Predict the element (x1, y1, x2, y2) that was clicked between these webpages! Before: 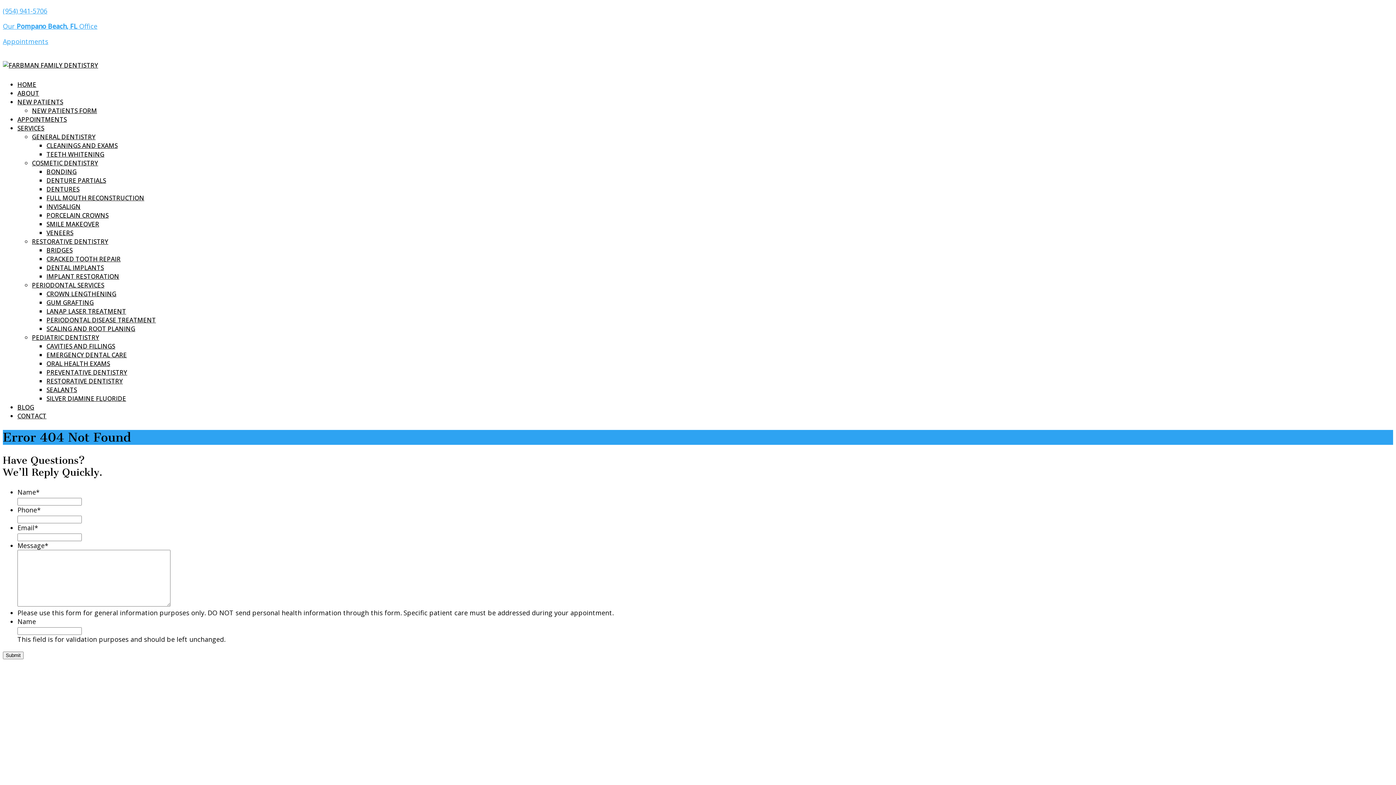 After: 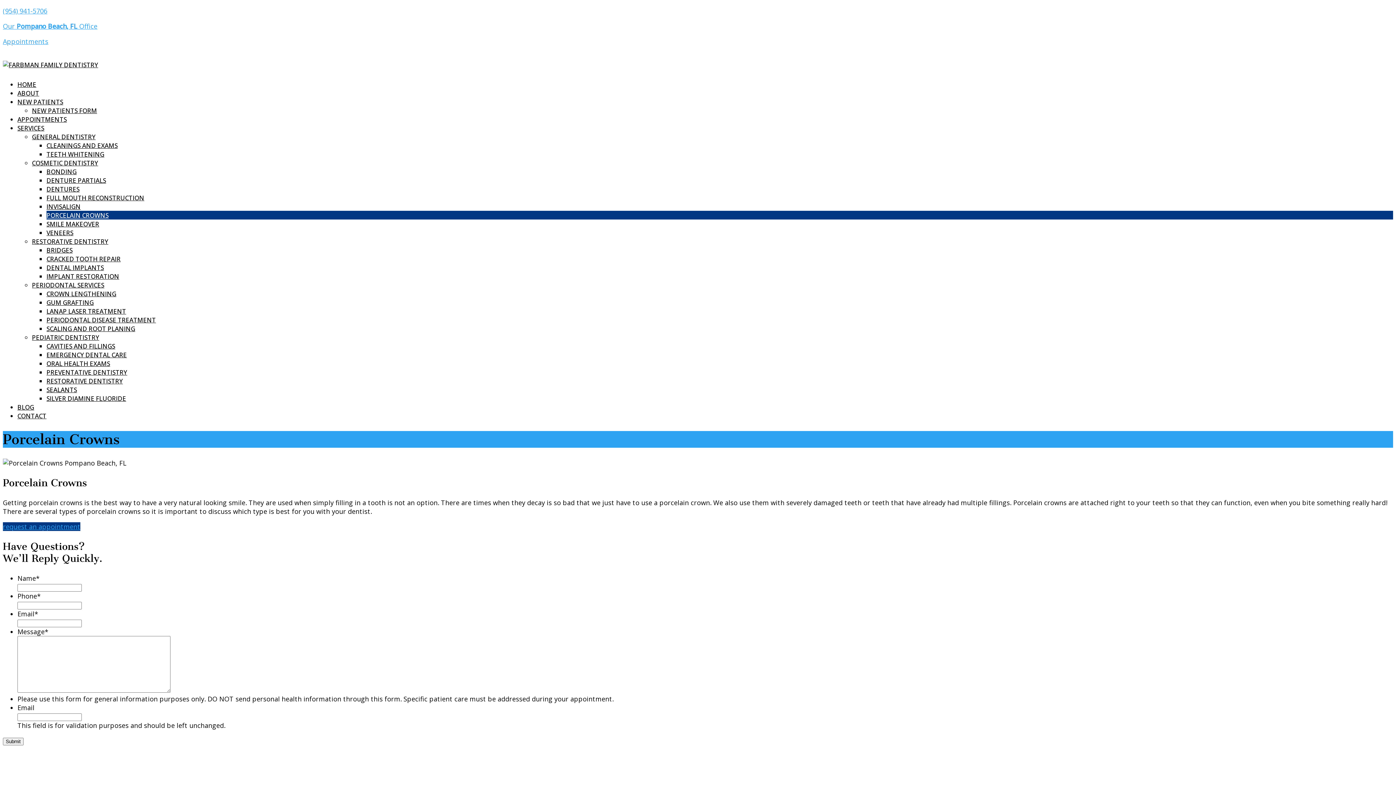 Action: label: PORCELAIN CROWNS bbox: (46, 211, 108, 219)